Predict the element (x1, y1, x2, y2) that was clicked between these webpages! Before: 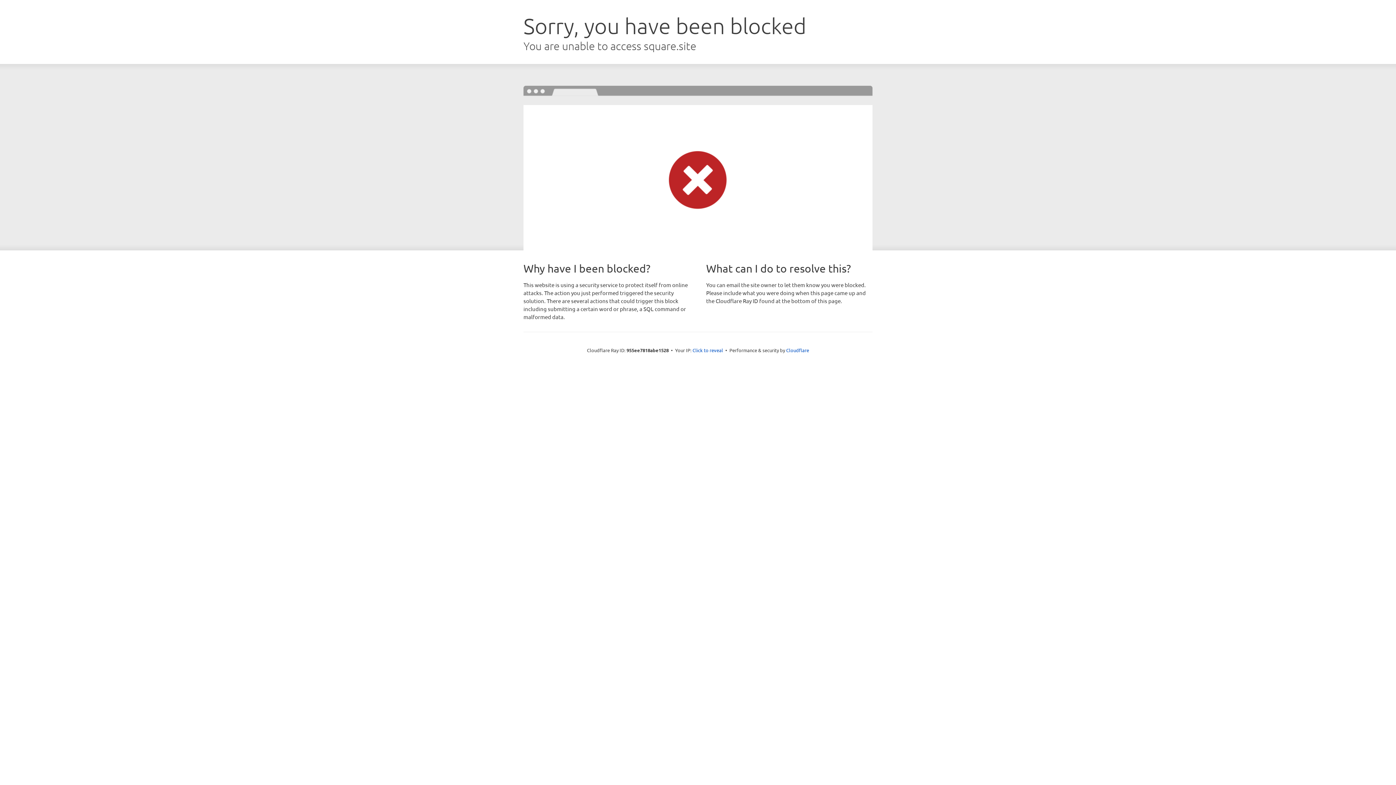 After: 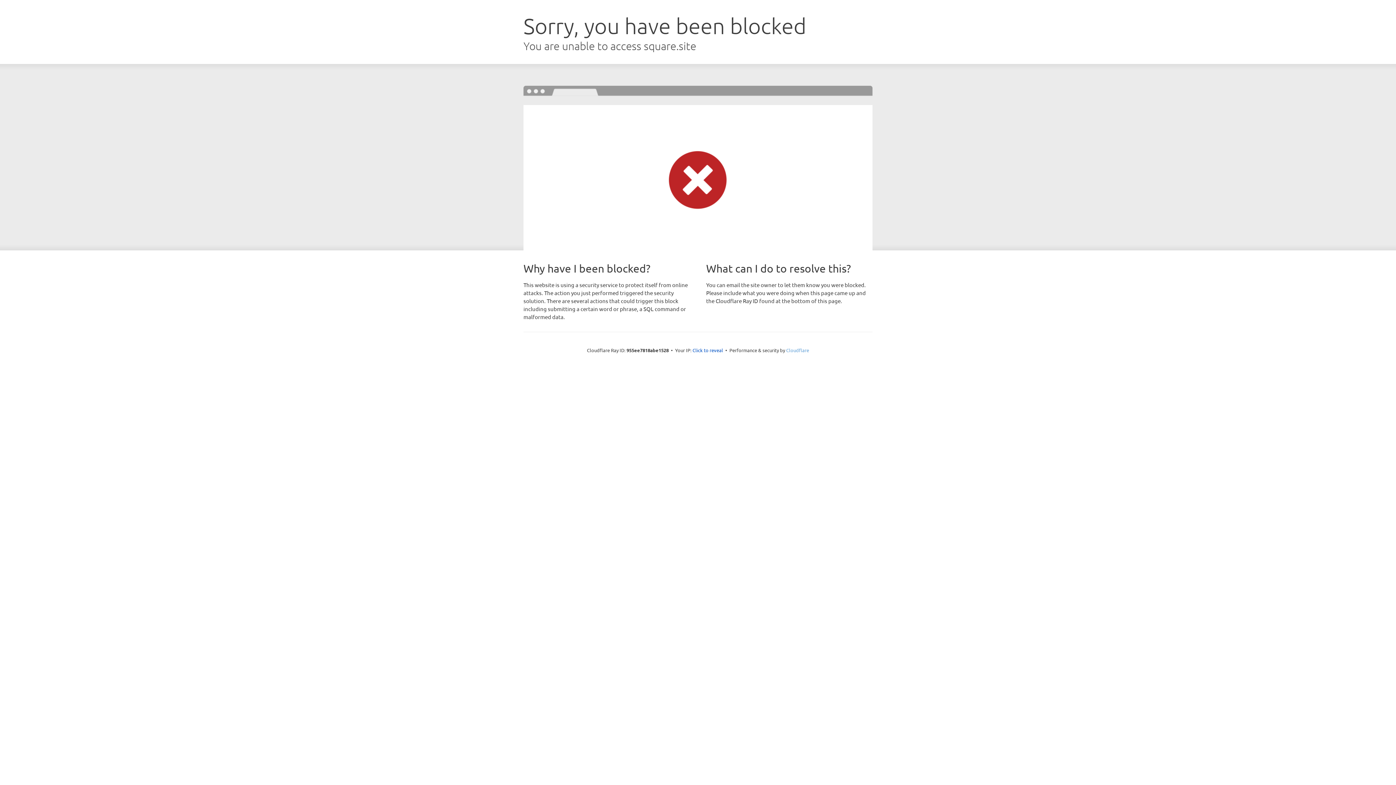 Action: bbox: (786, 347, 809, 353) label: Cloudflare